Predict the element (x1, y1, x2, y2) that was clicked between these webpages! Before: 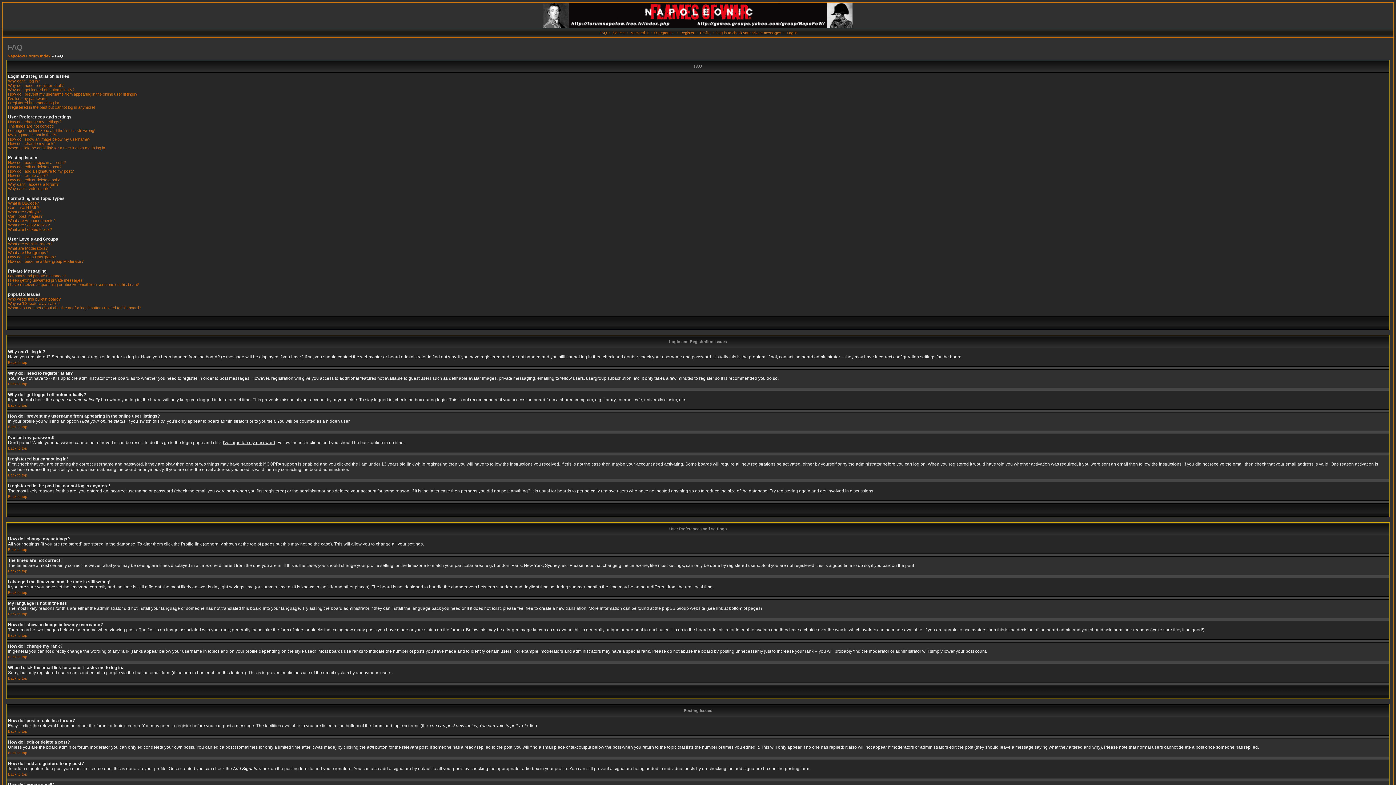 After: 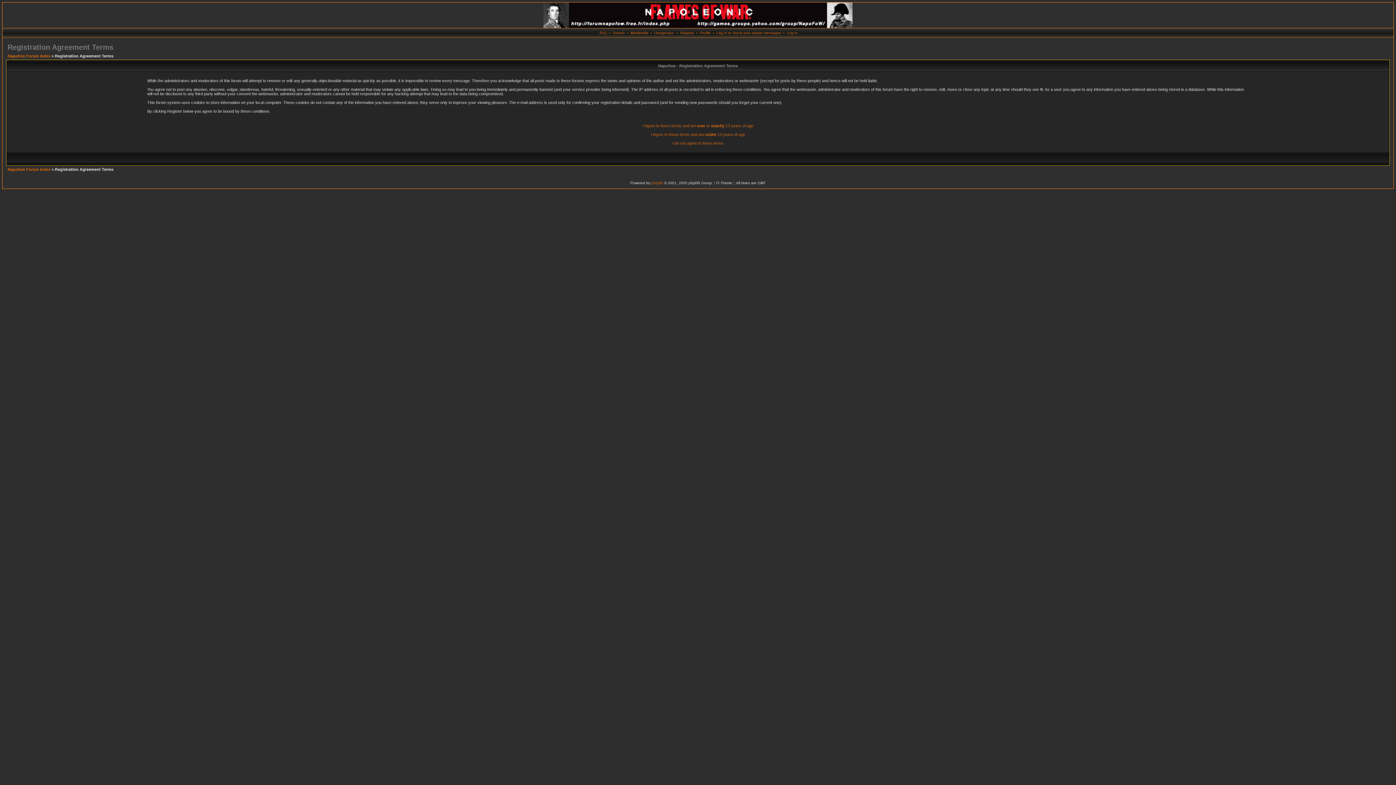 Action: label: Register bbox: (680, 30, 694, 34)